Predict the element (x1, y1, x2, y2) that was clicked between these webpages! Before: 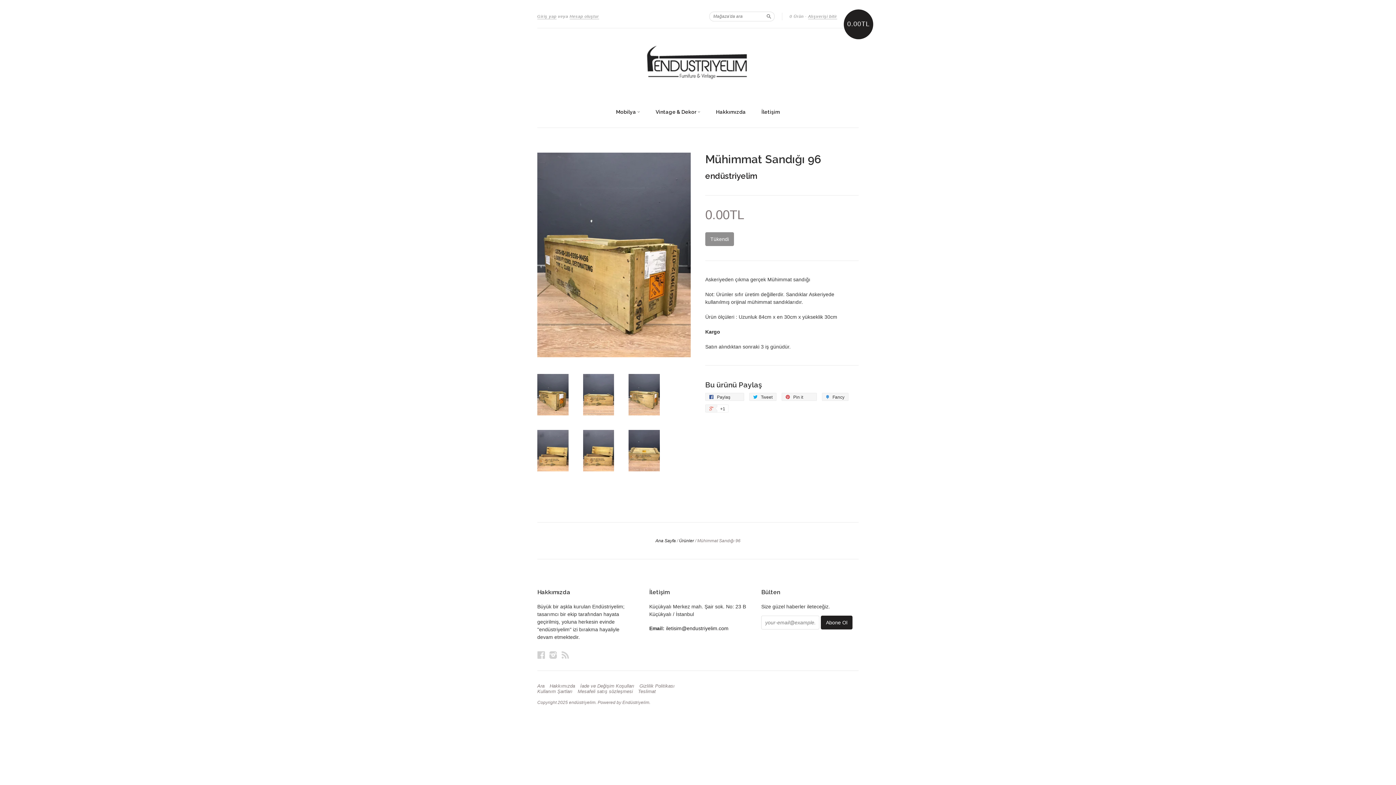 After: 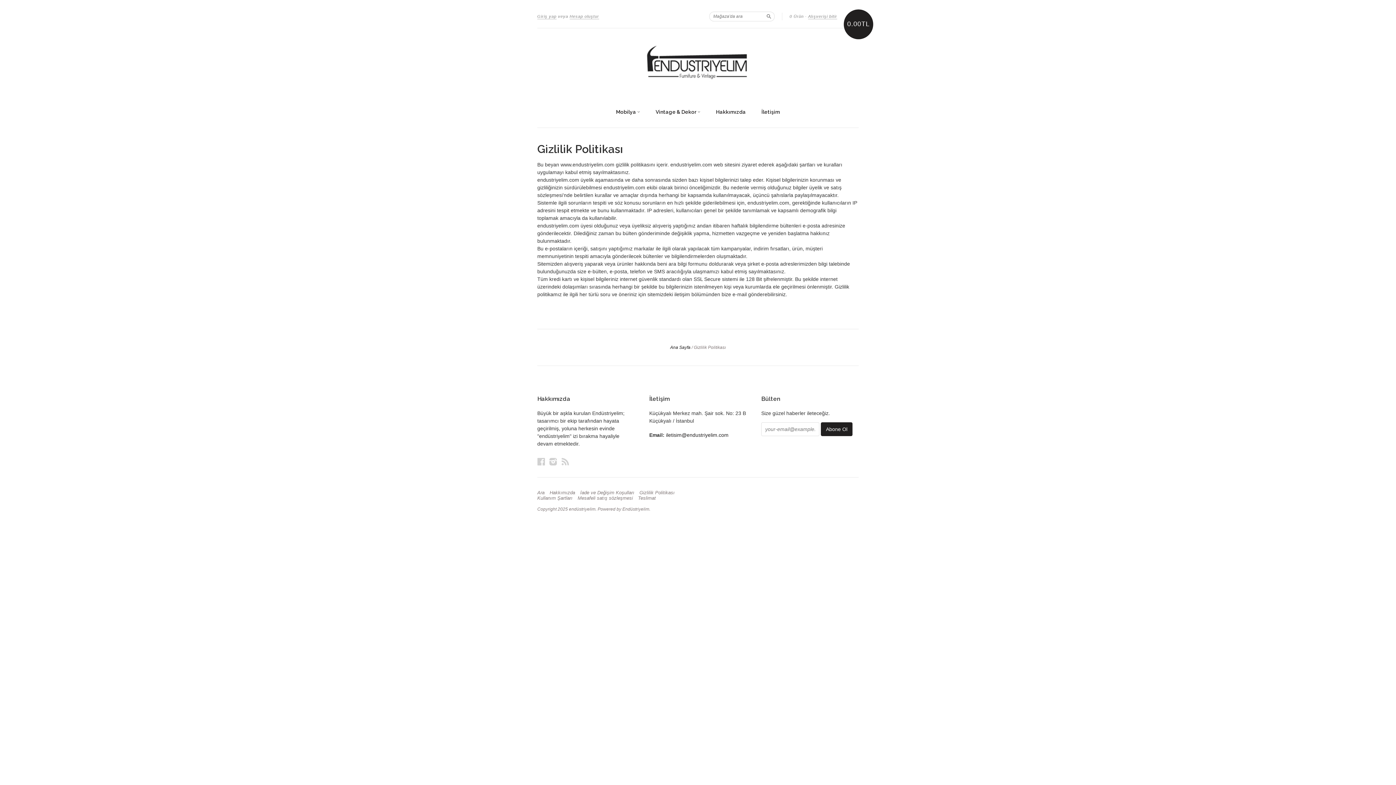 Action: bbox: (639, 683, 678, 688) label: Gizlilik Politikası